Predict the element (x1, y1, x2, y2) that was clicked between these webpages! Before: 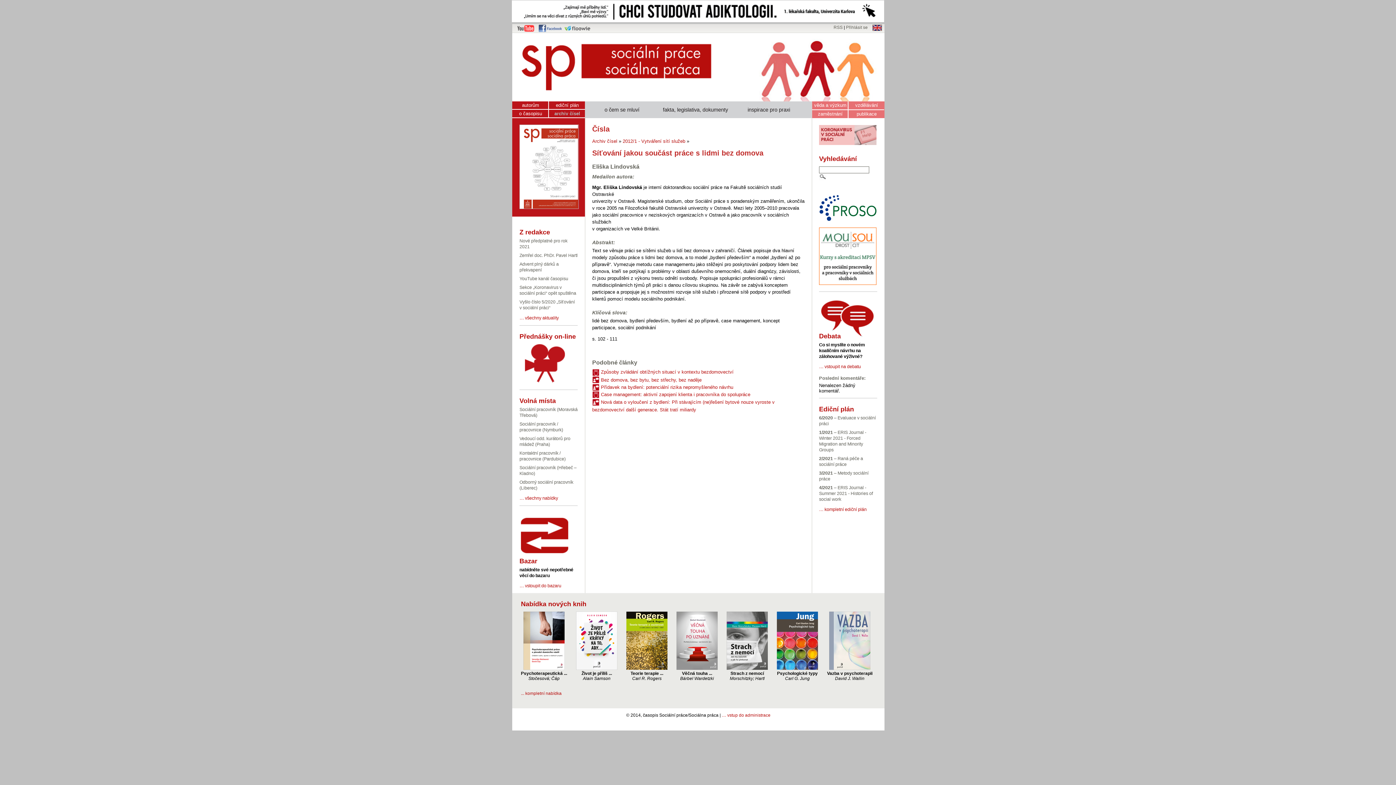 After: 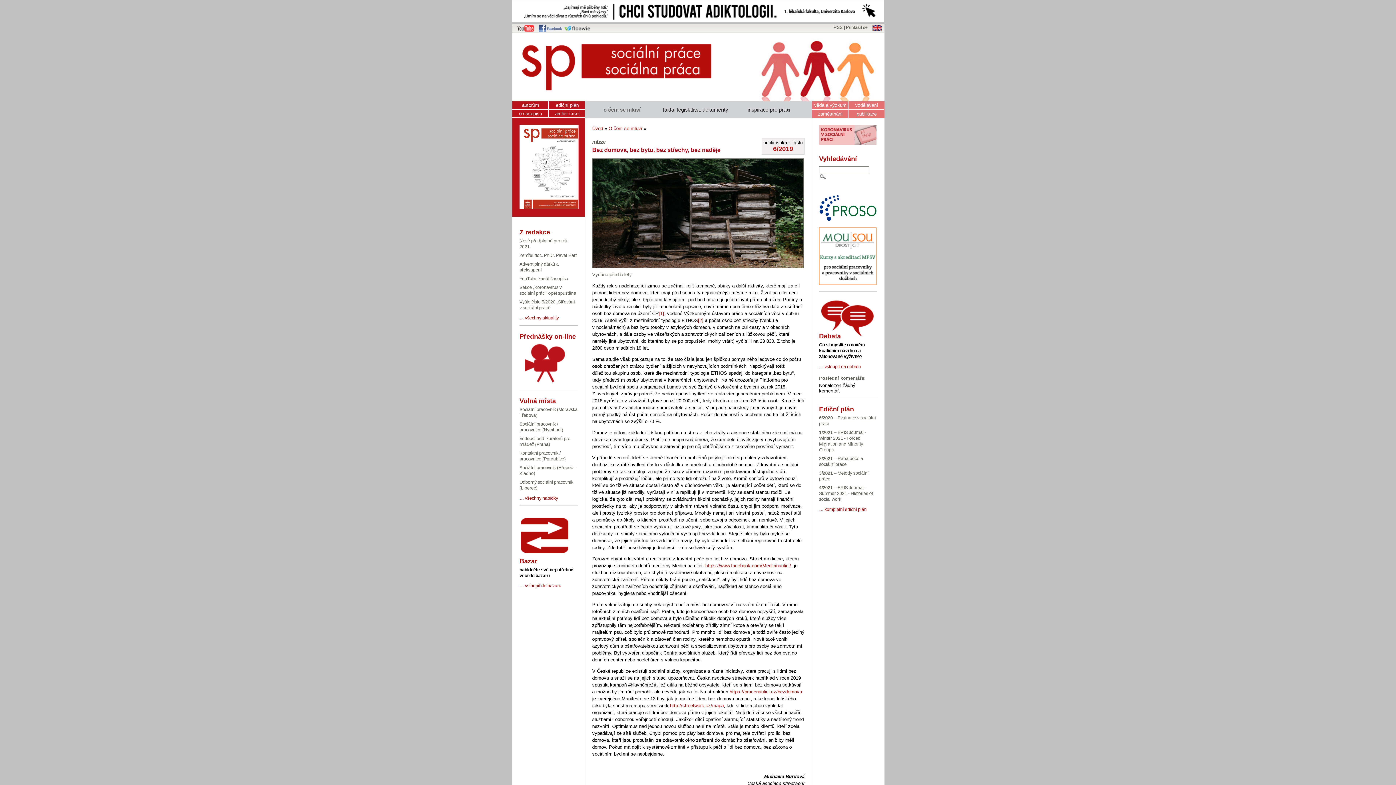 Action: label: Bez domova, bez bytu, bez střechy, bez naděje bbox: (601, 377, 701, 382)